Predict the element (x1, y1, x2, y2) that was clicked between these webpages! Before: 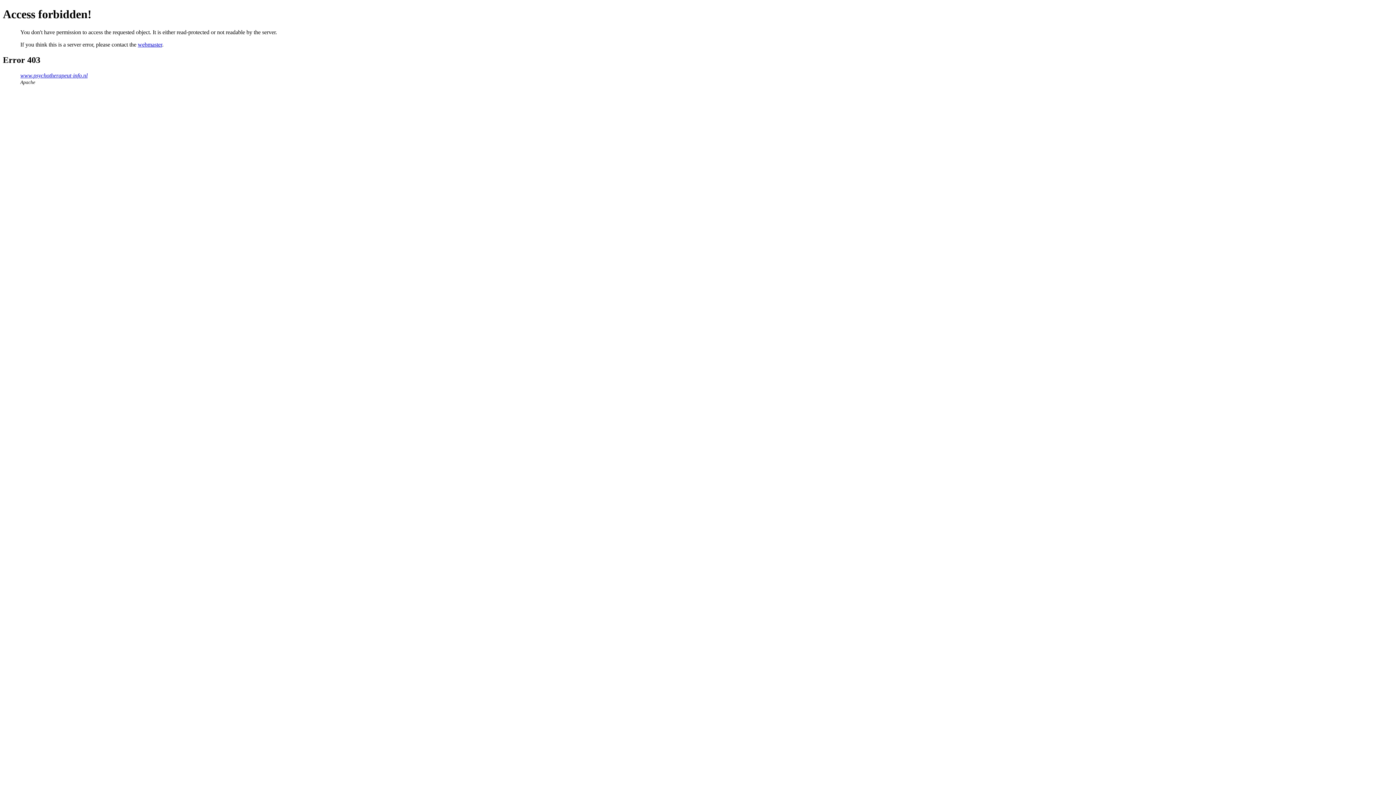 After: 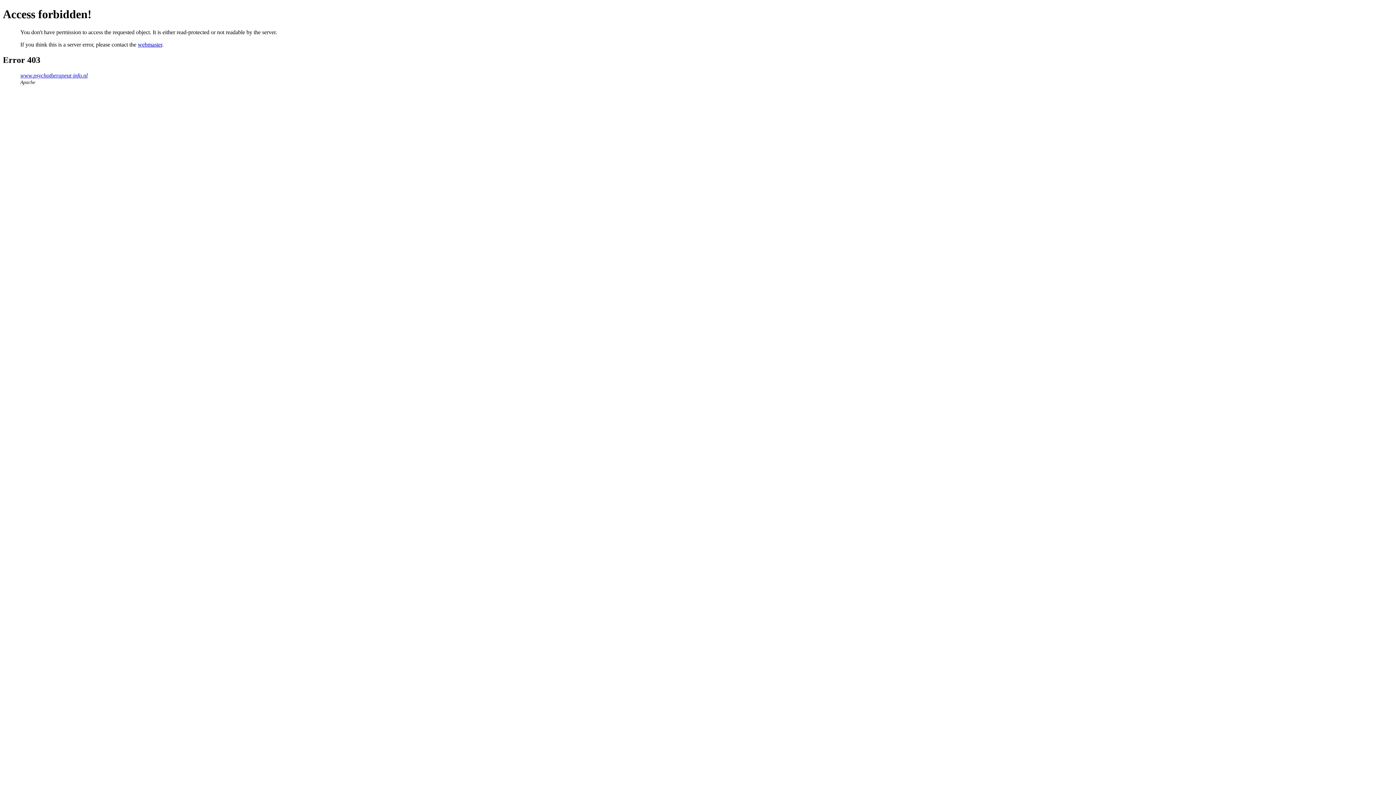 Action: bbox: (137, 41, 162, 47) label: webmaster